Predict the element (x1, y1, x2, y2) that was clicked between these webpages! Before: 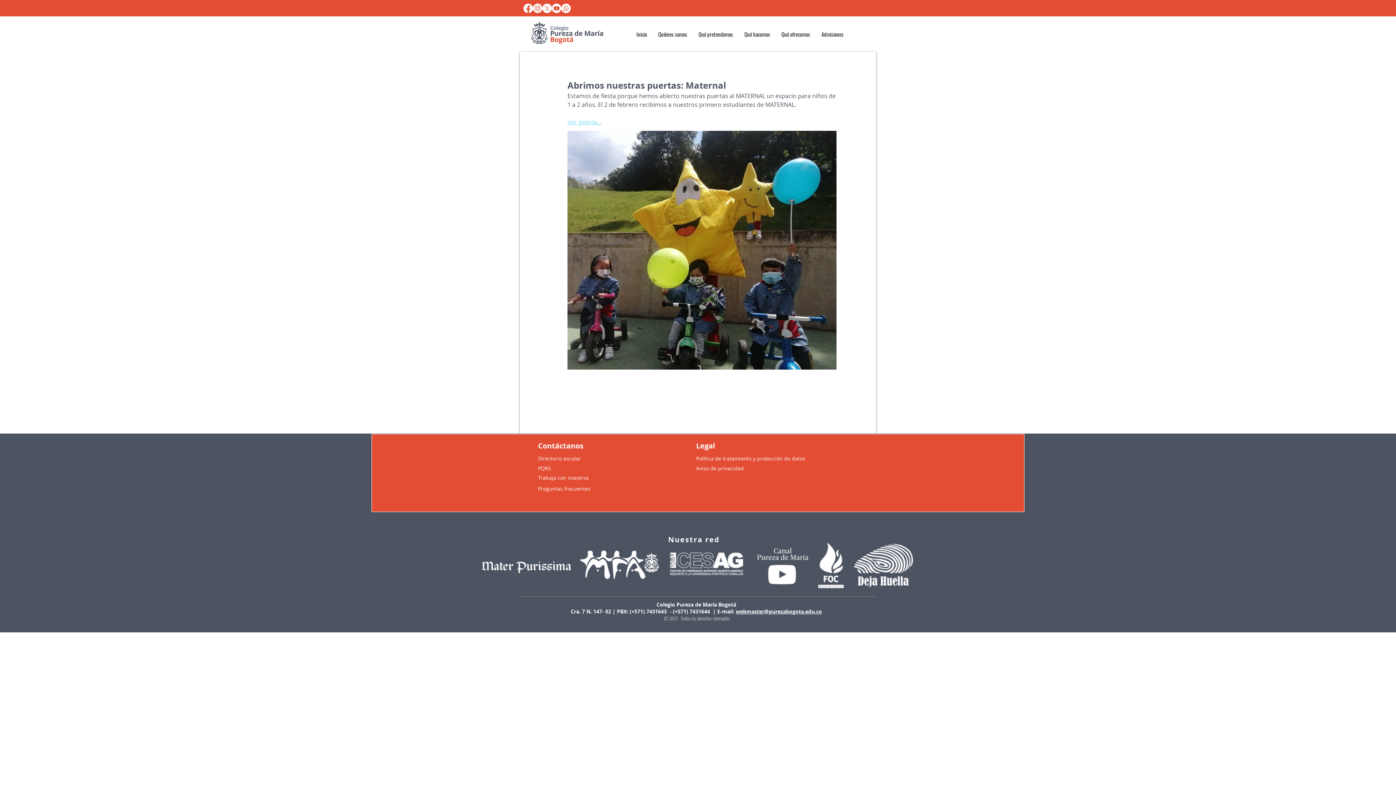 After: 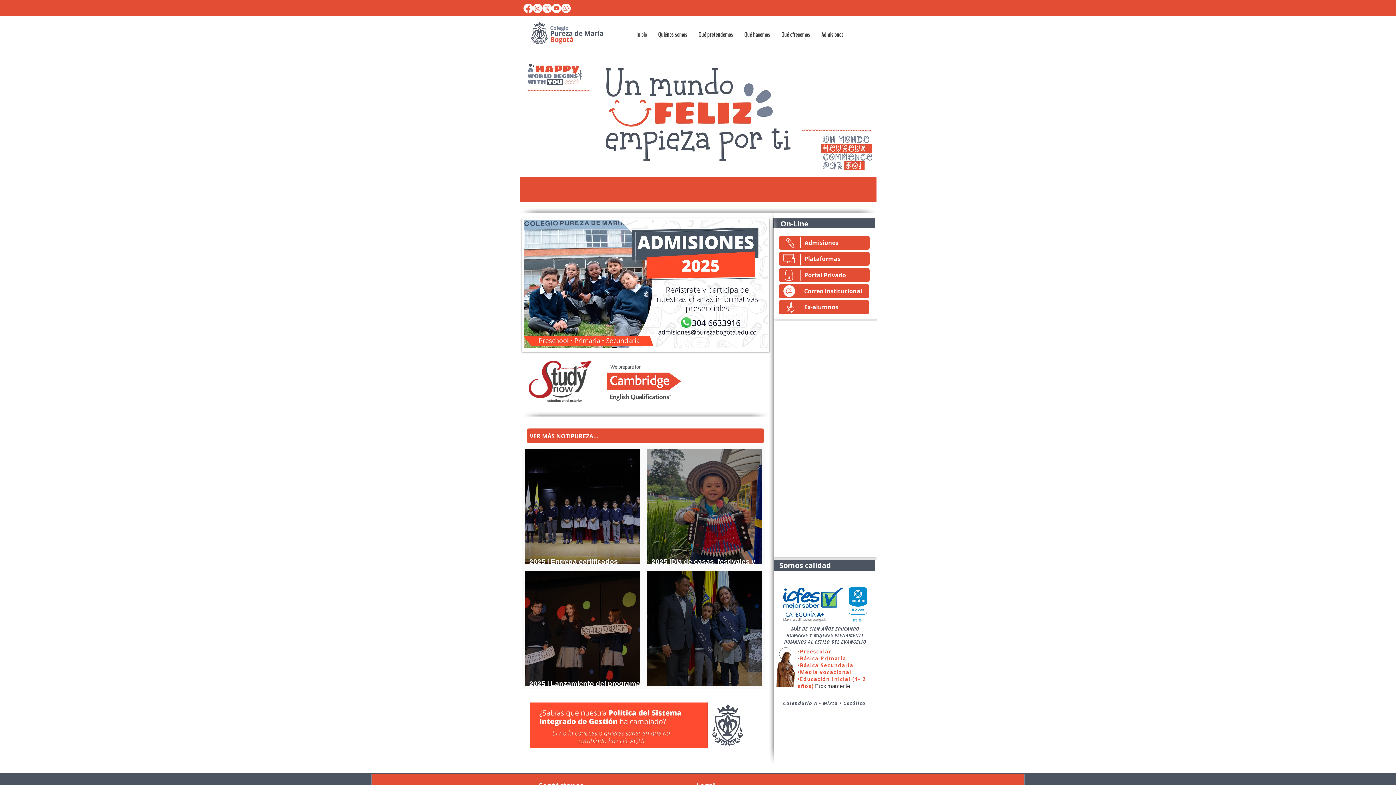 Action: bbox: (630, 25, 652, 42) label: Inicio